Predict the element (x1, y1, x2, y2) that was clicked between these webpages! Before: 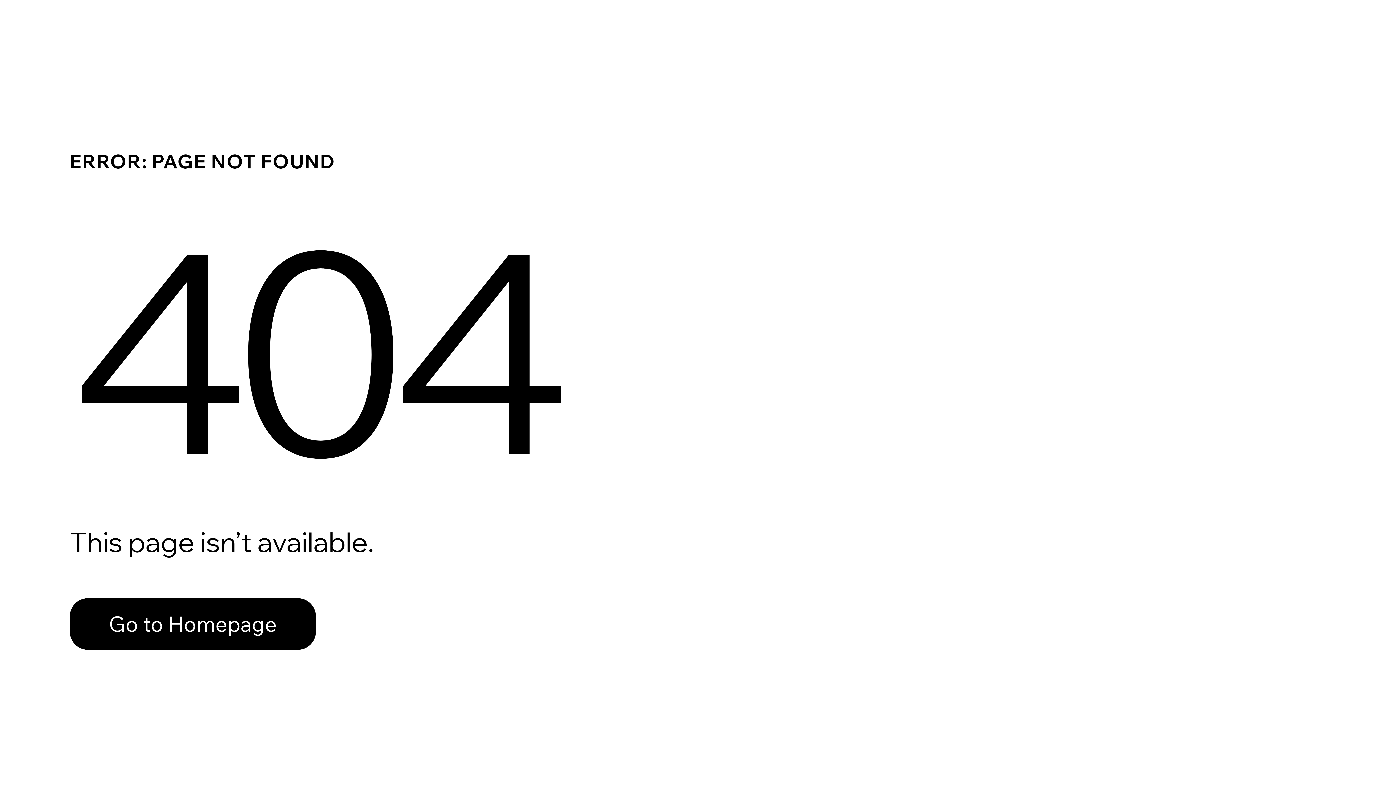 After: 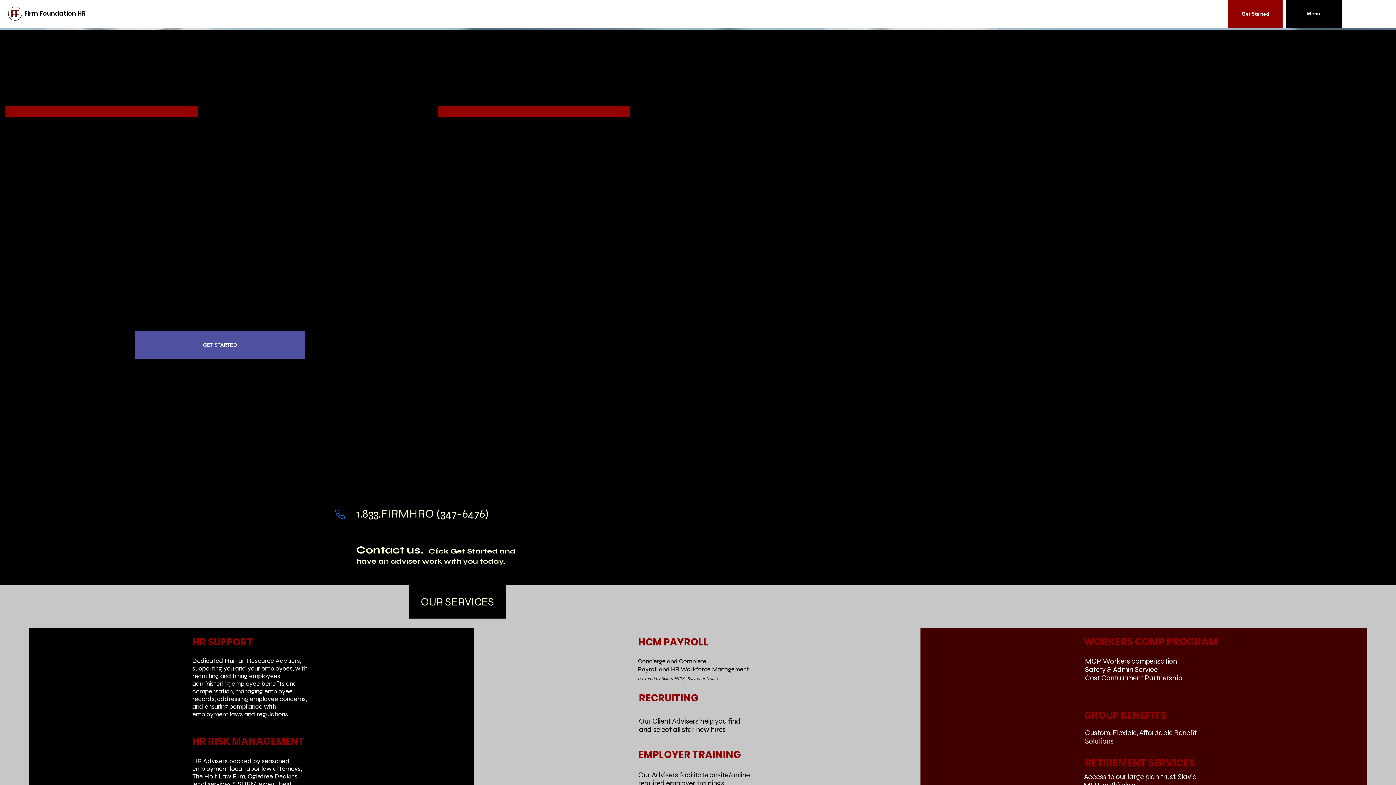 Action: bbox: (69, 582, 768, 659) label: Go to Homepage